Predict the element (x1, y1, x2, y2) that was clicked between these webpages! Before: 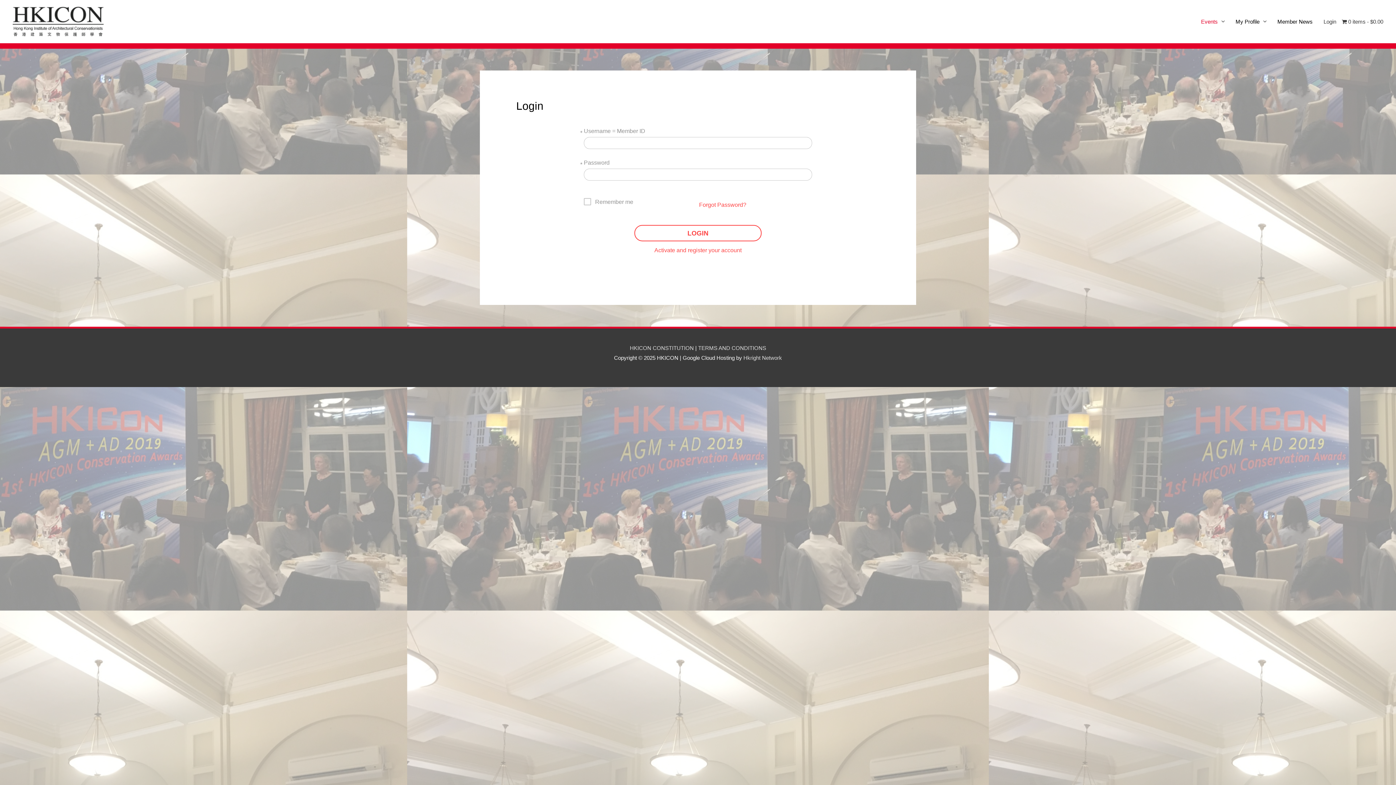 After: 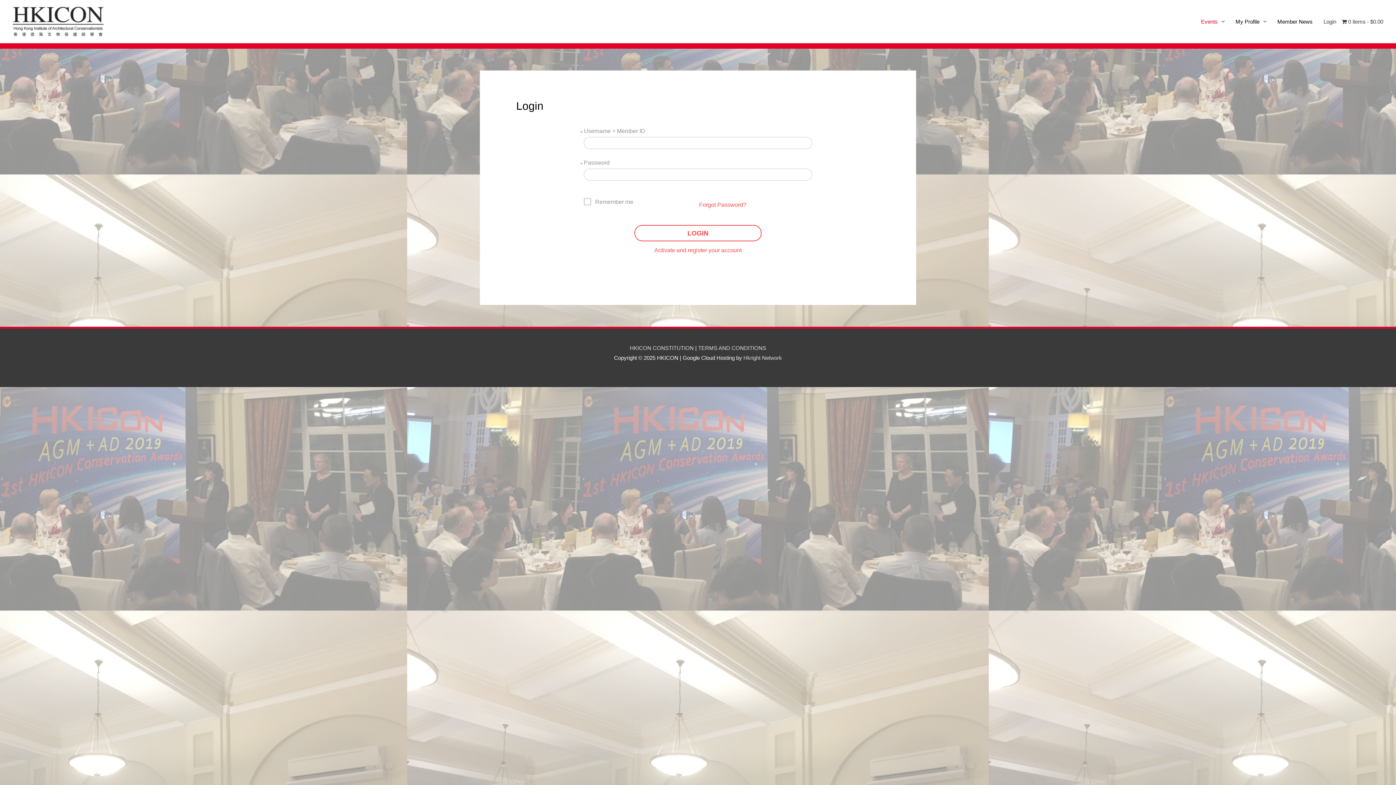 Action: bbox: (584, 253, 812, 253)